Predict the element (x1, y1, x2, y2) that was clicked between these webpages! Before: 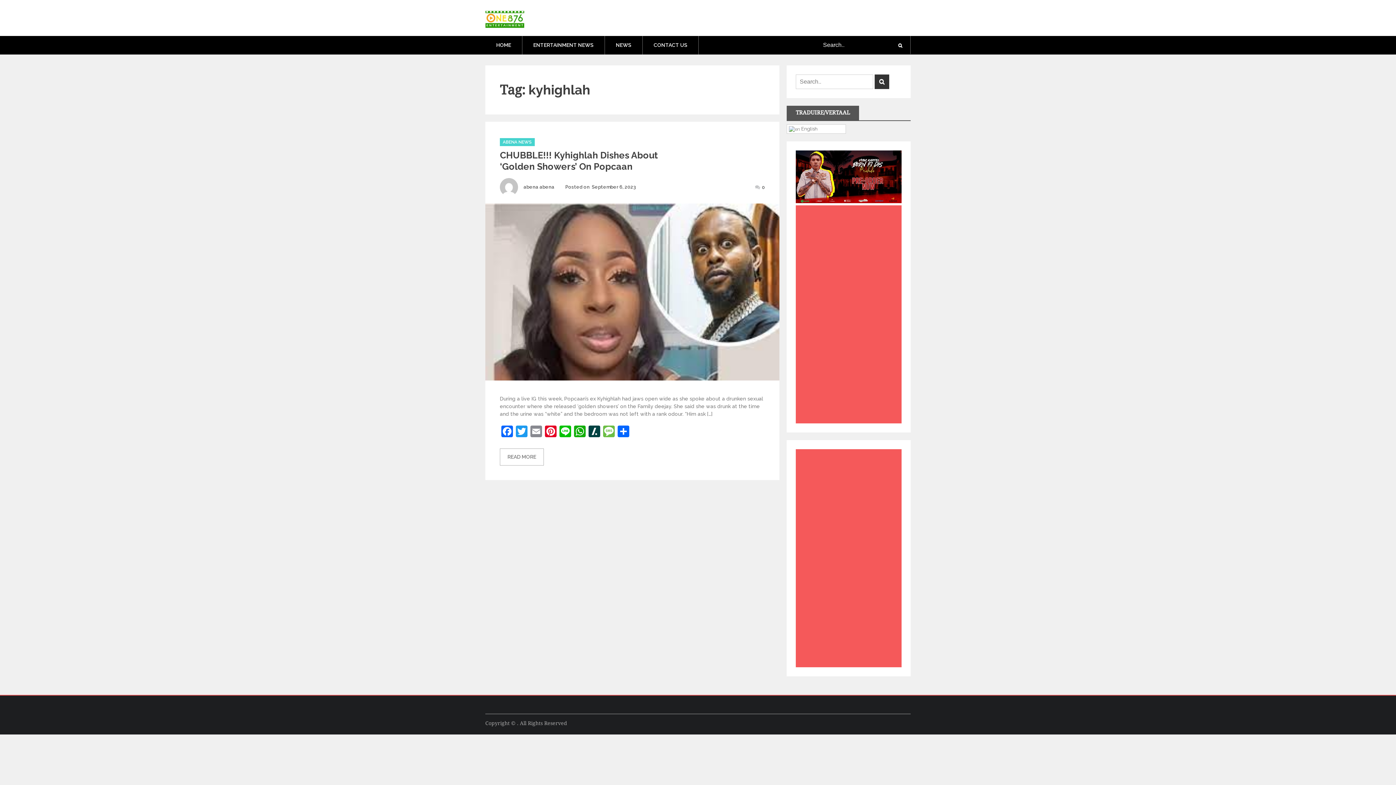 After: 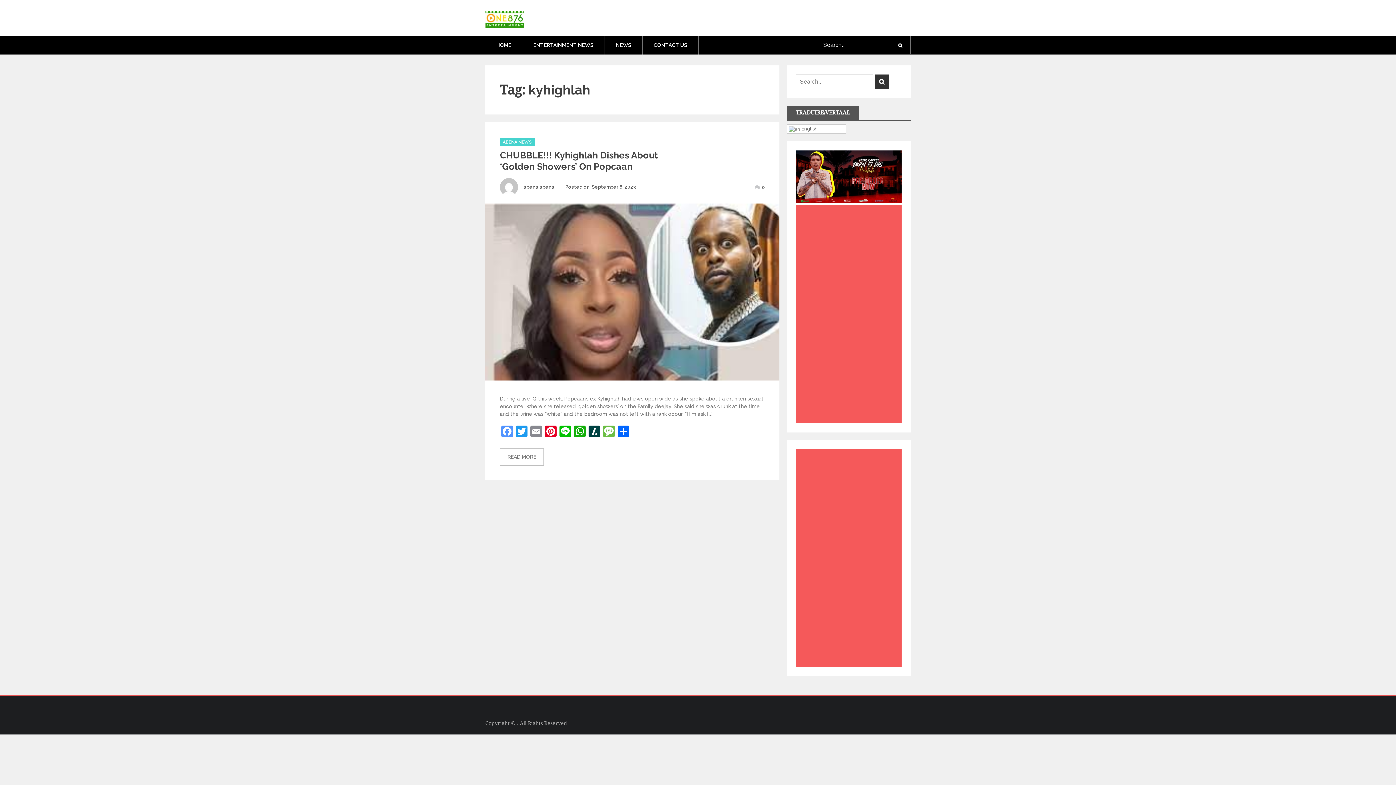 Action: label: Facebook bbox: (500, 425, 514, 439)